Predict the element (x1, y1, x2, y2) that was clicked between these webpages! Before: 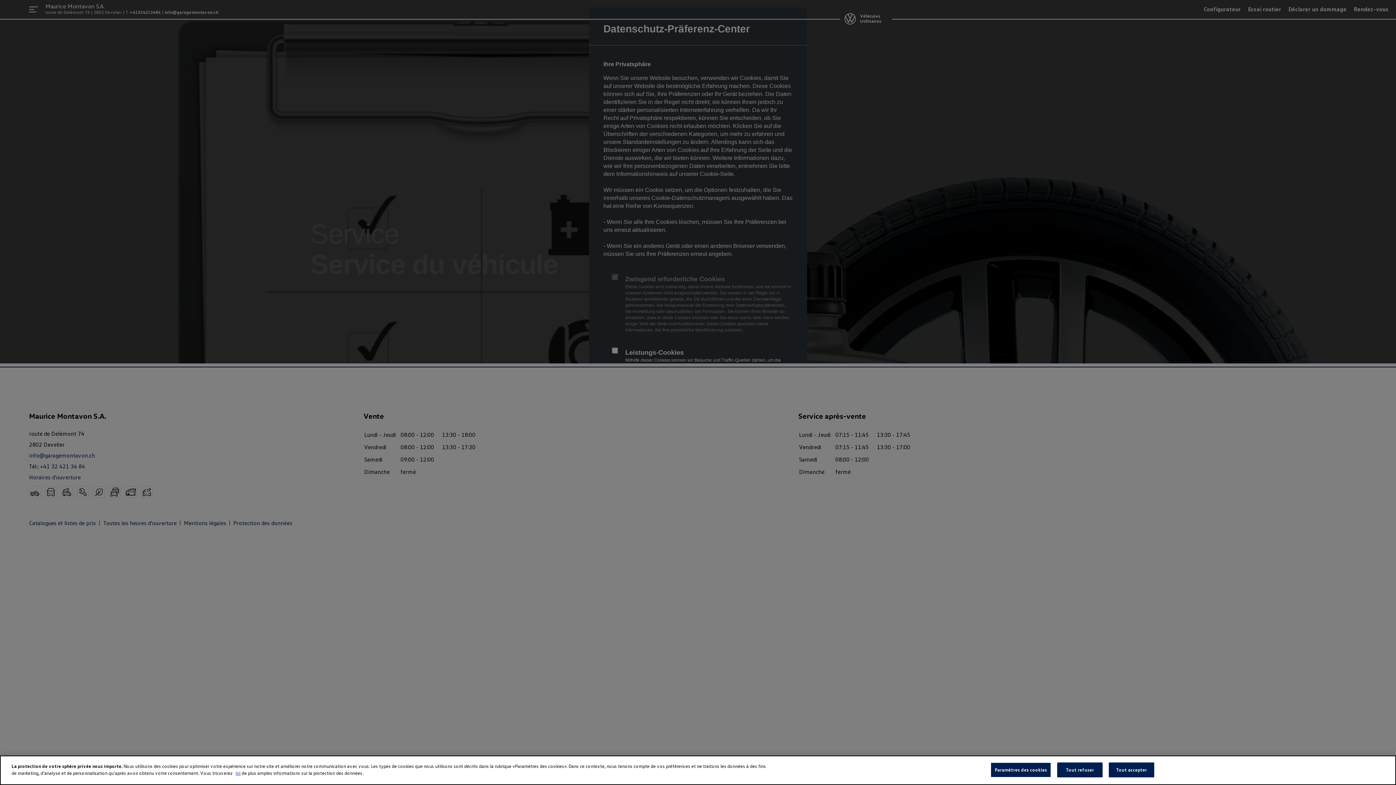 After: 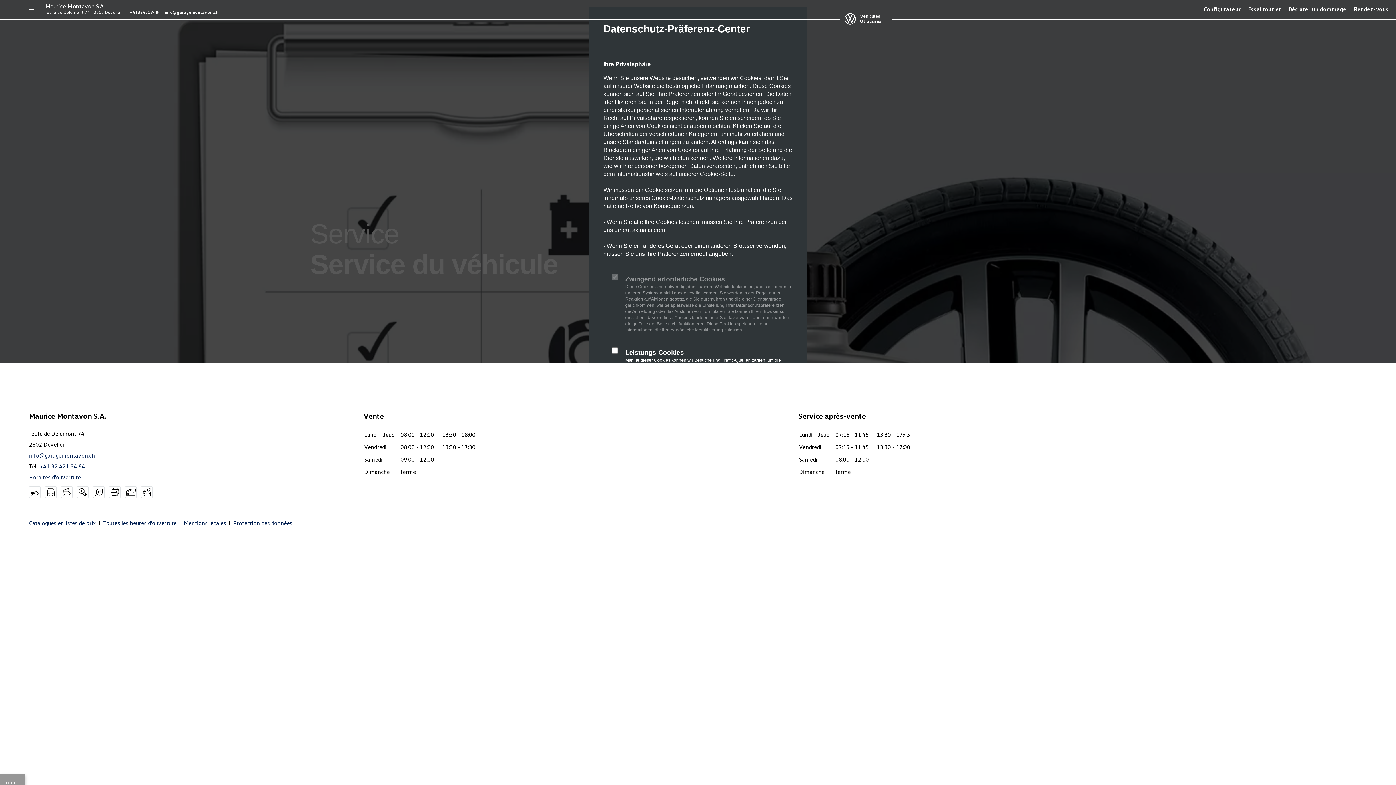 Action: label: Tout accepter bbox: (1109, 762, 1154, 777)